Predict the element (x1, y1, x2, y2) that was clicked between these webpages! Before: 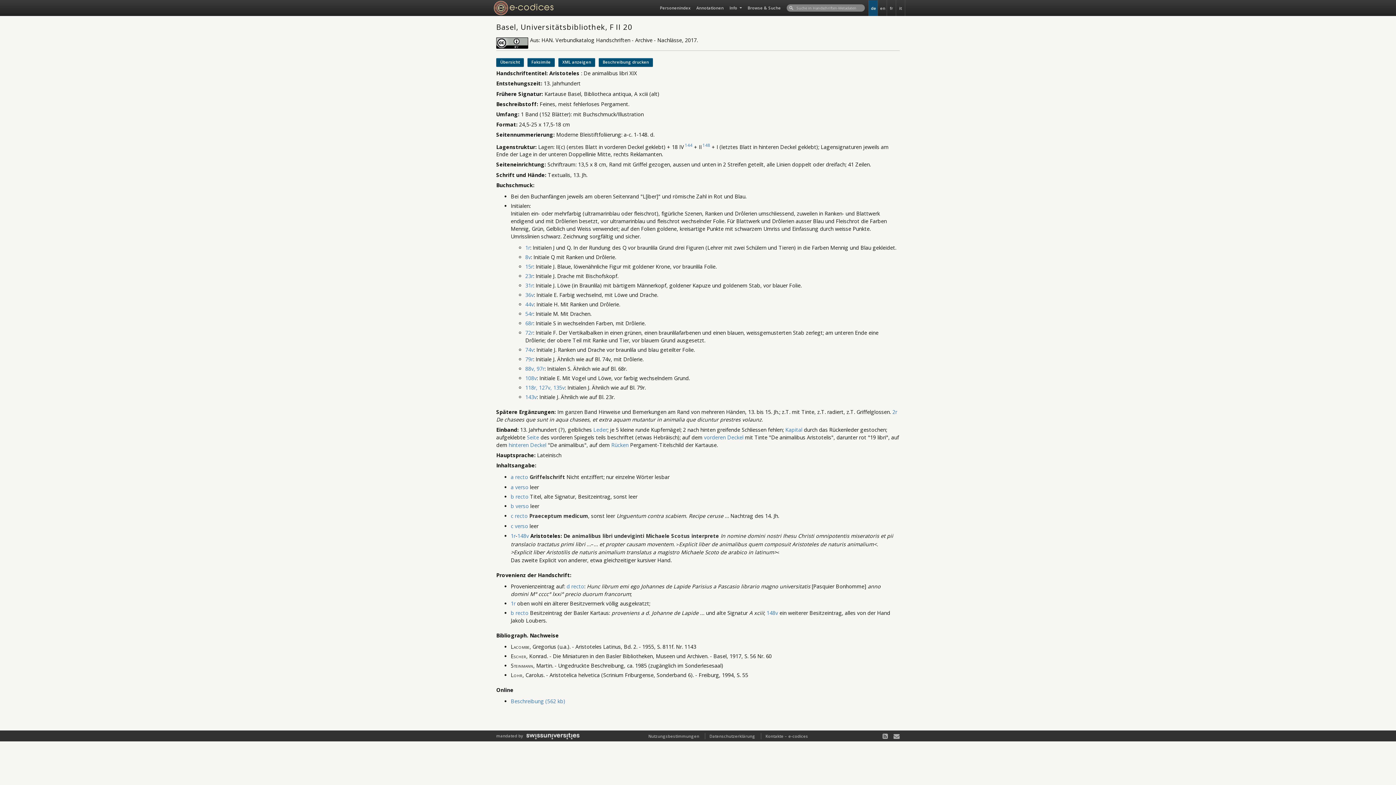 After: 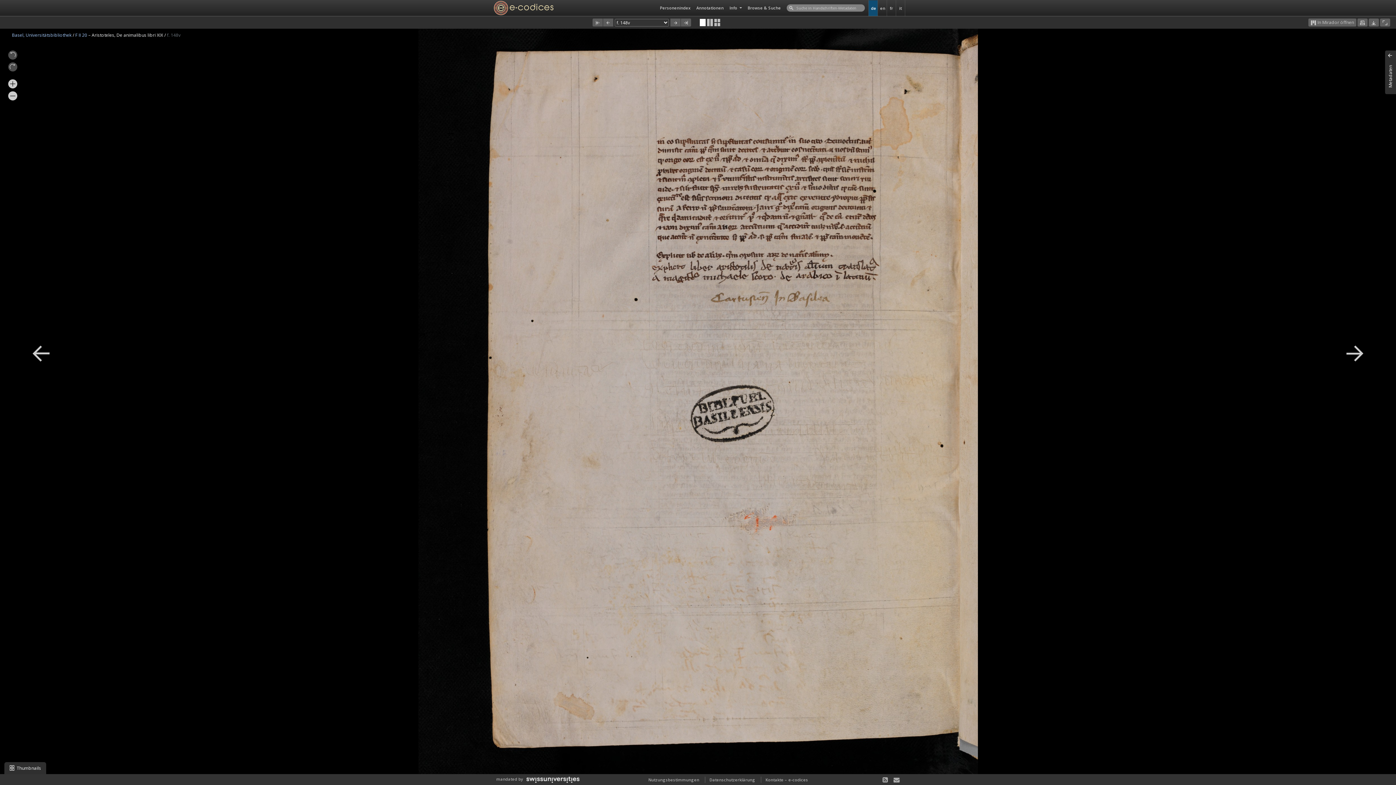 Action: label: 148v bbox: (766, 609, 778, 616)